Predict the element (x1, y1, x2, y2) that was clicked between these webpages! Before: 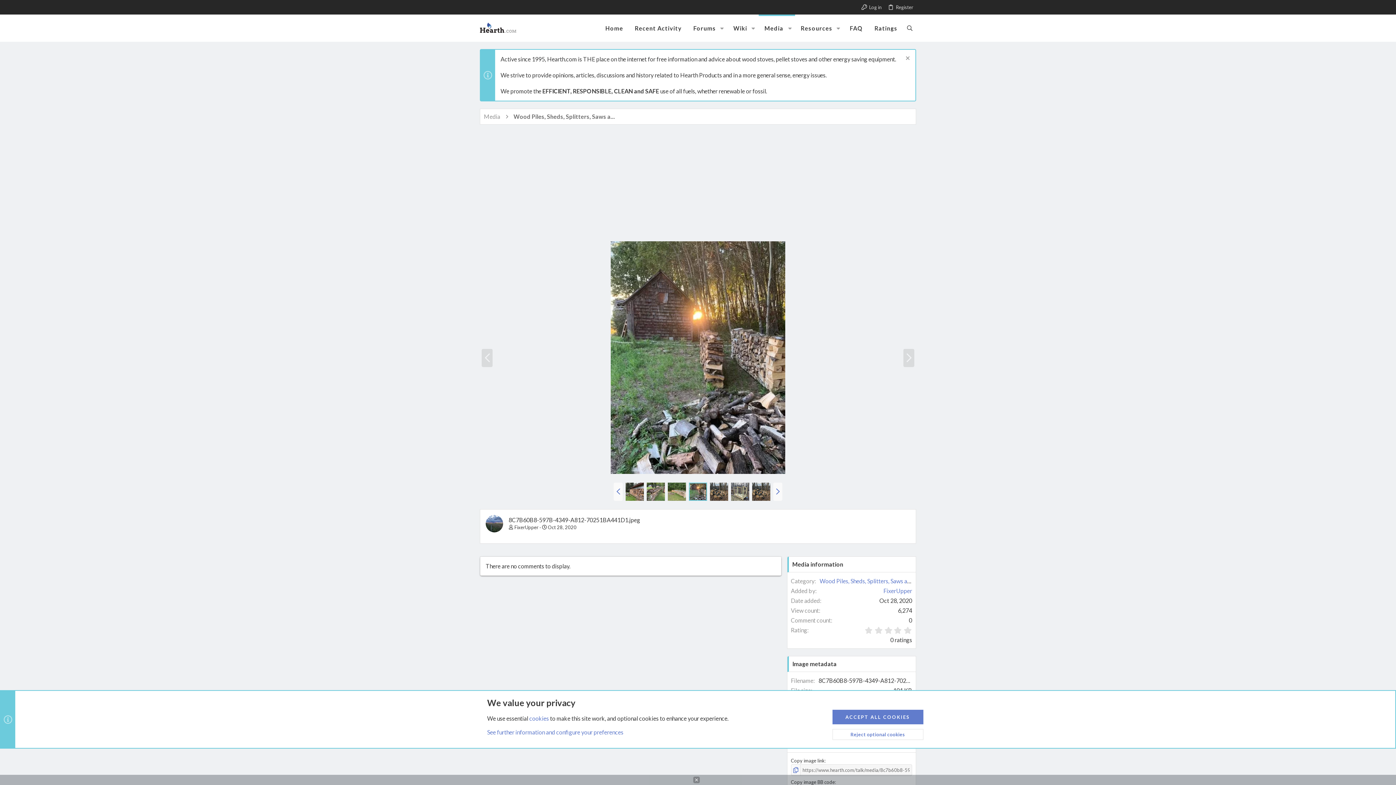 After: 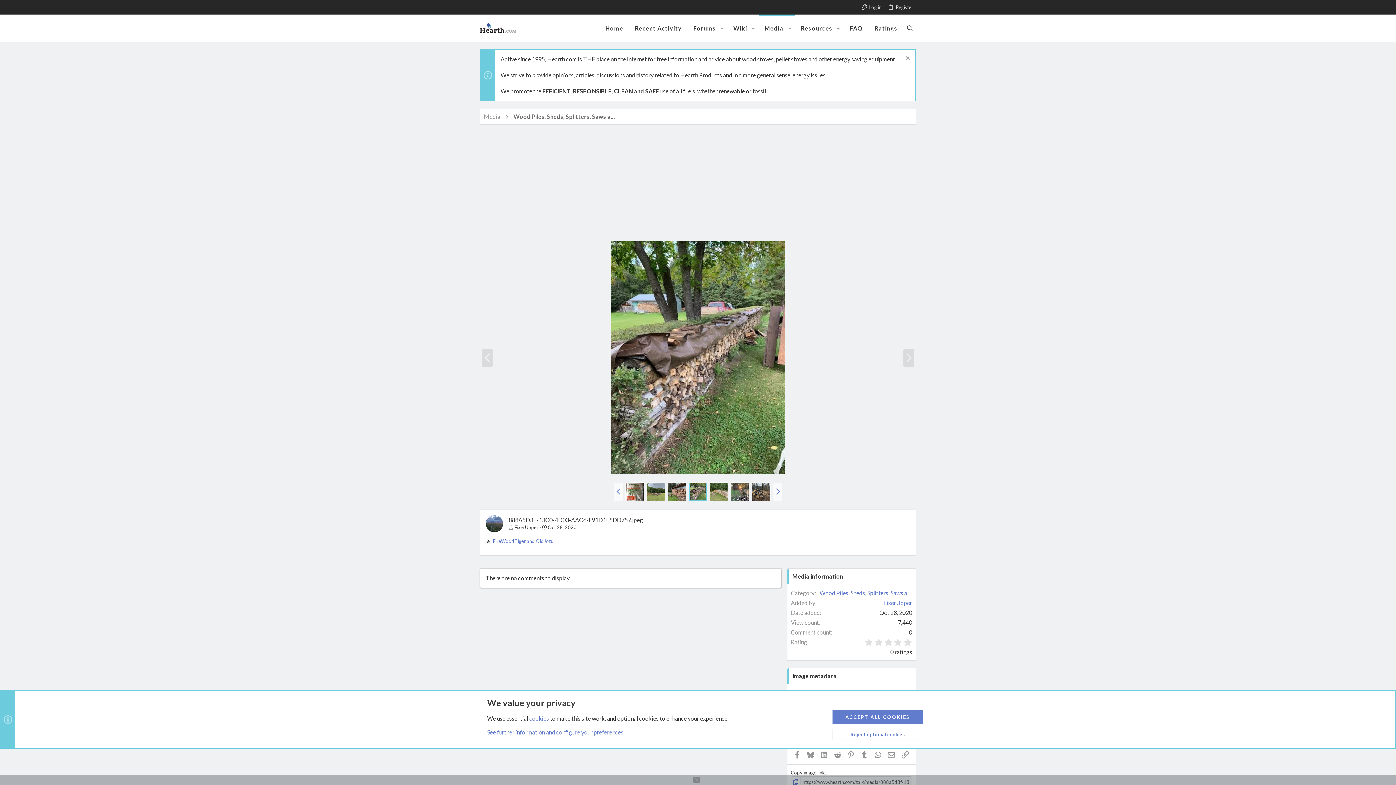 Action: bbox: (646, 482, 665, 501)